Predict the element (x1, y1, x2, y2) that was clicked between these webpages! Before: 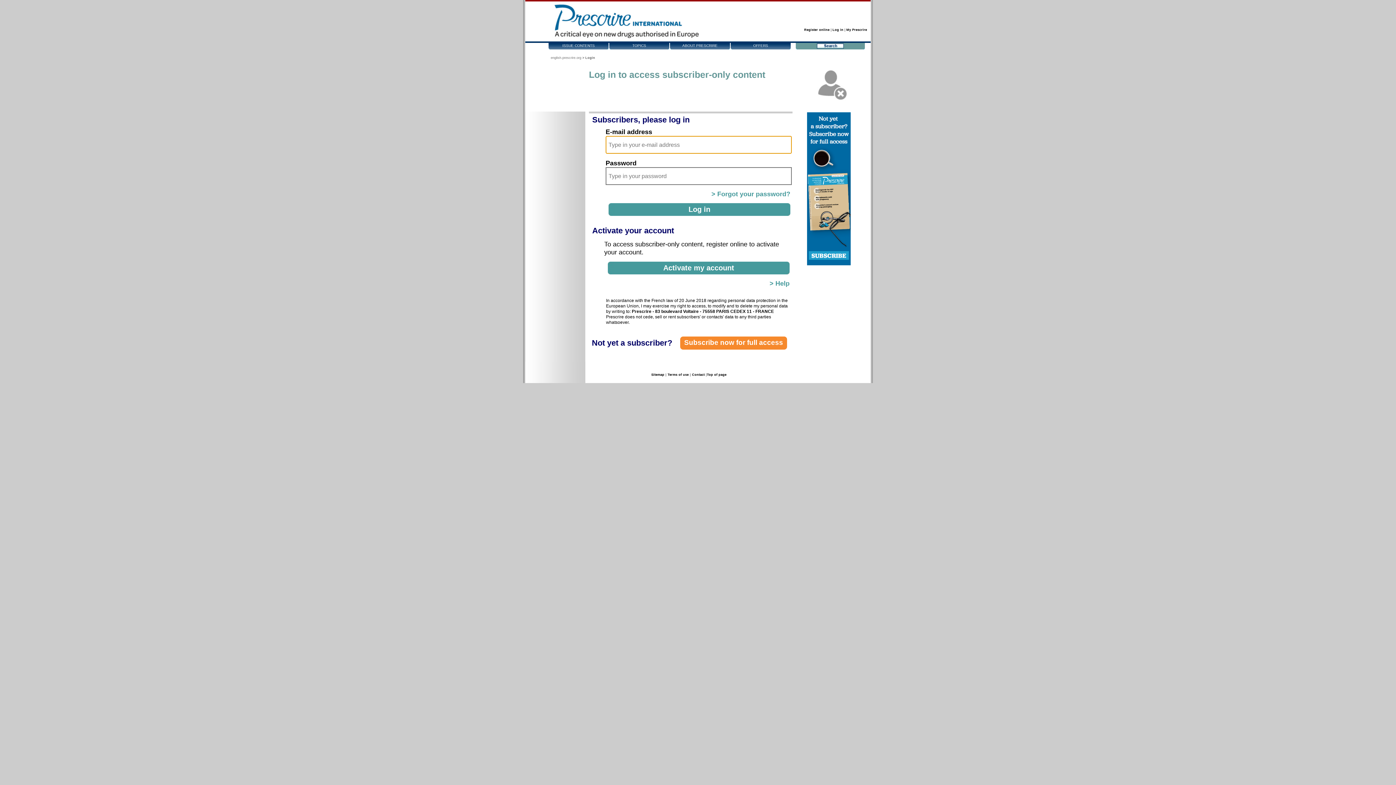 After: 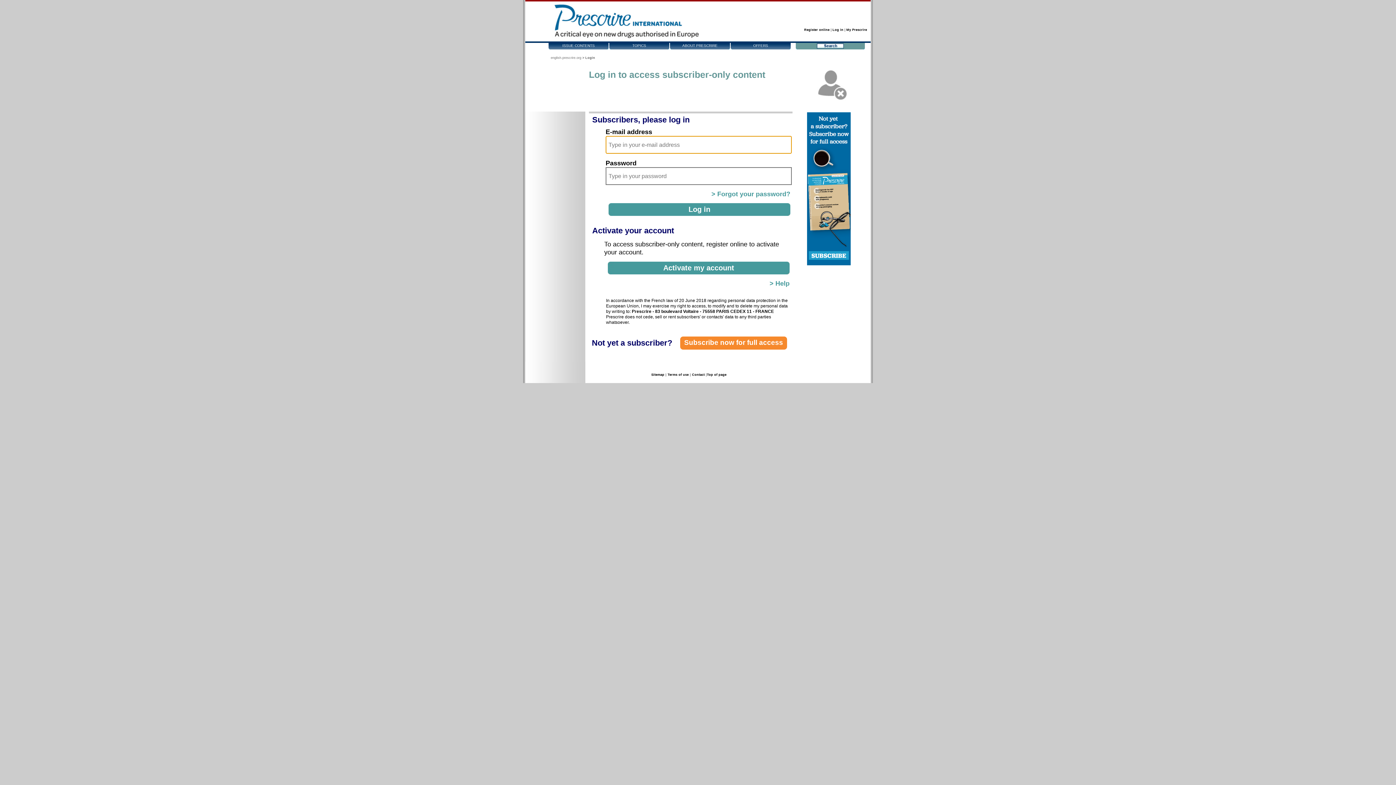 Action: label: My Prescrire bbox: (846, 28, 867, 31)